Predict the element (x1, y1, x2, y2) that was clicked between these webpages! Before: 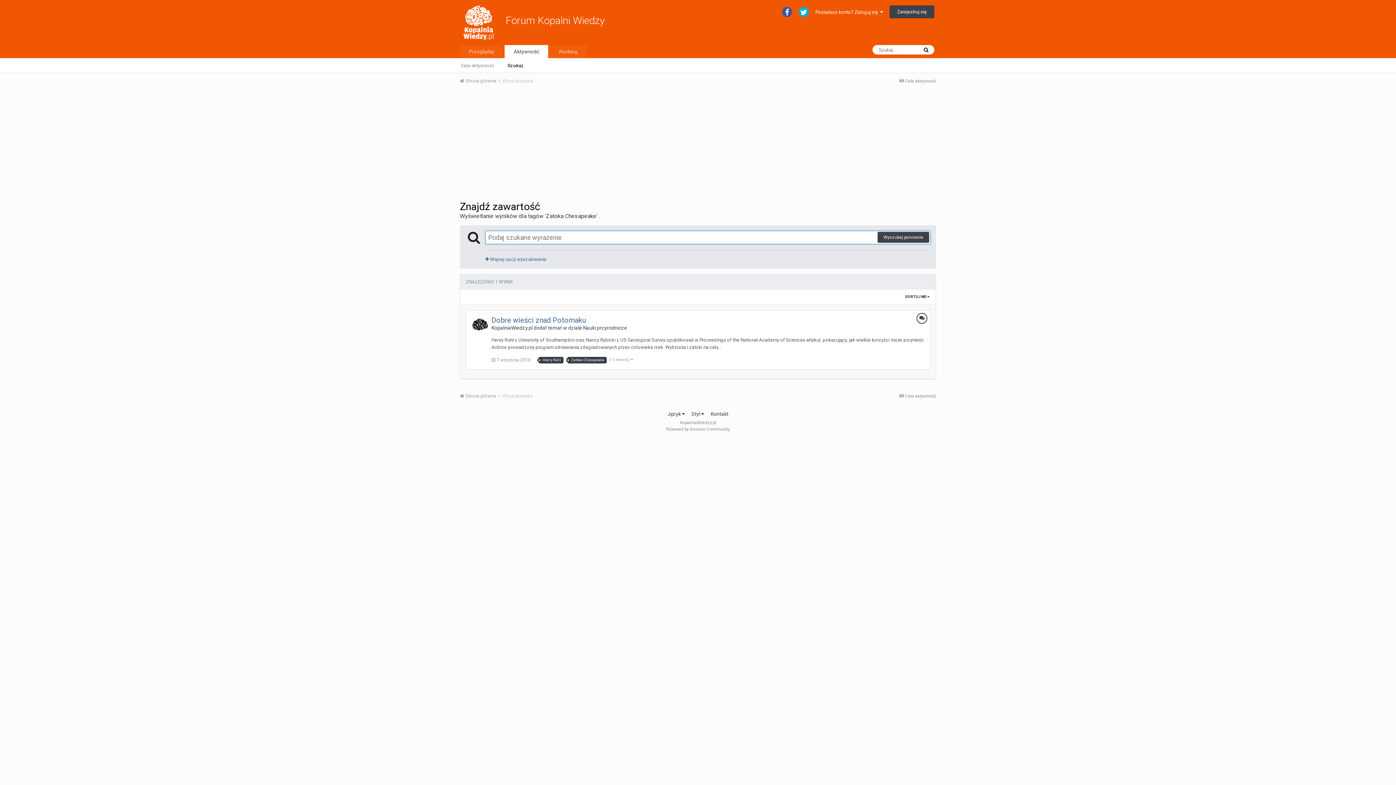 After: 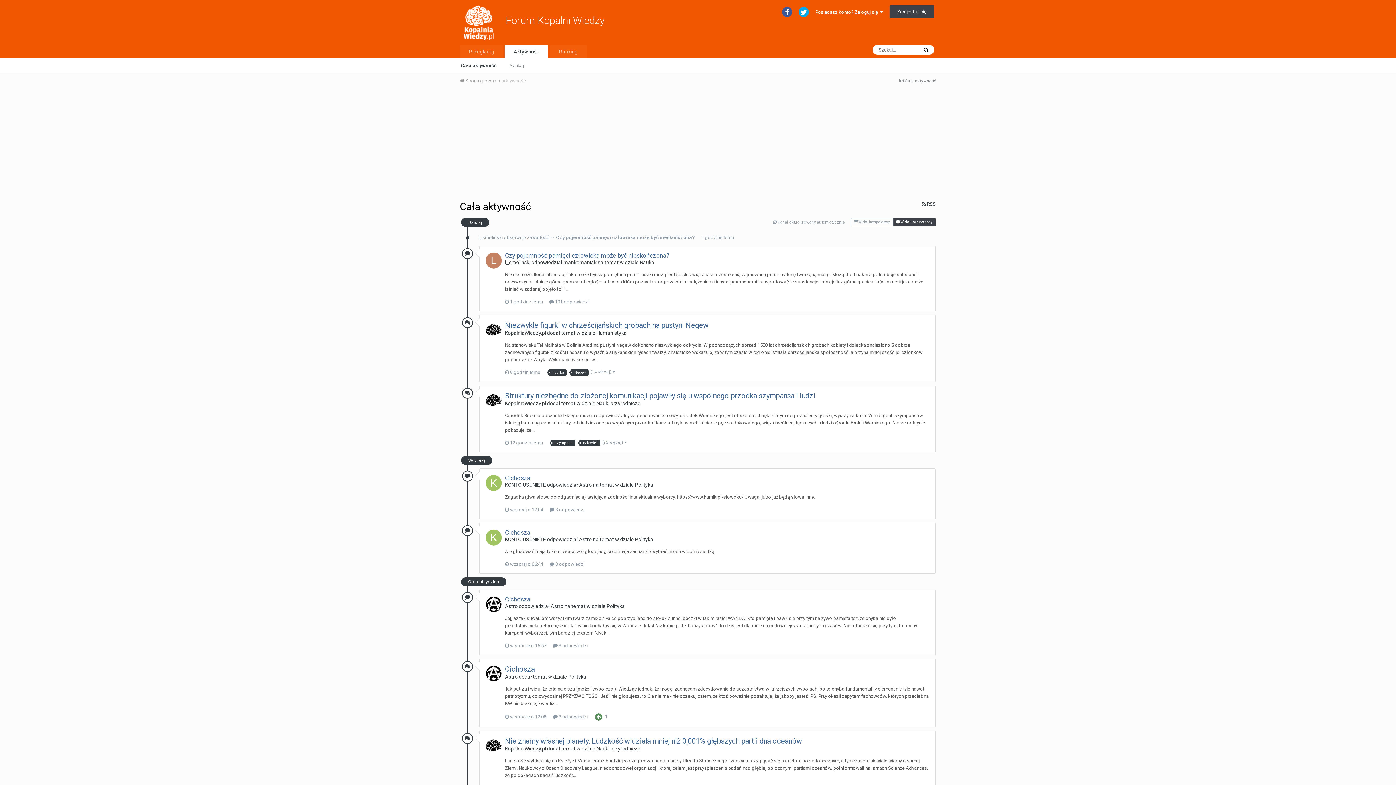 Action: label:  Cała aktywność bbox: (899, 78, 936, 83)